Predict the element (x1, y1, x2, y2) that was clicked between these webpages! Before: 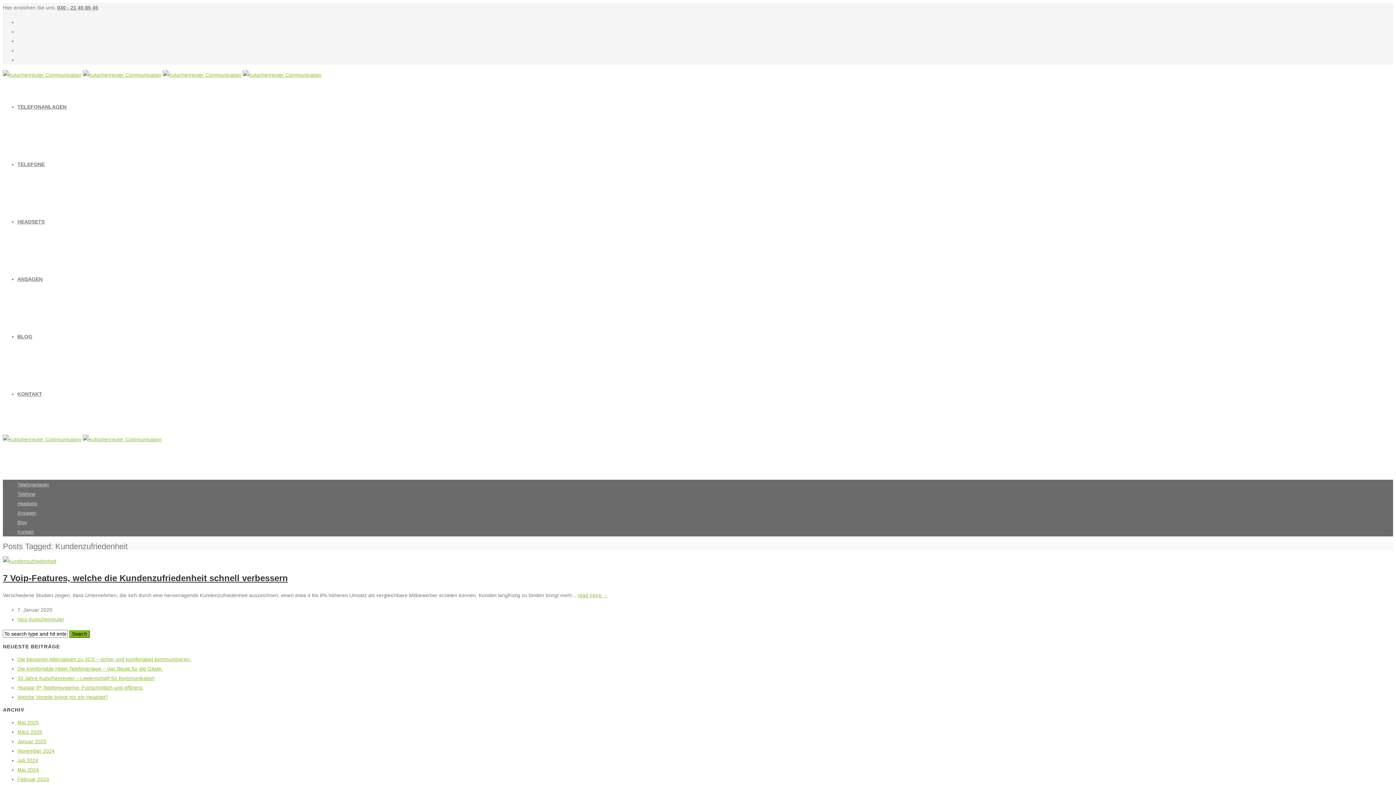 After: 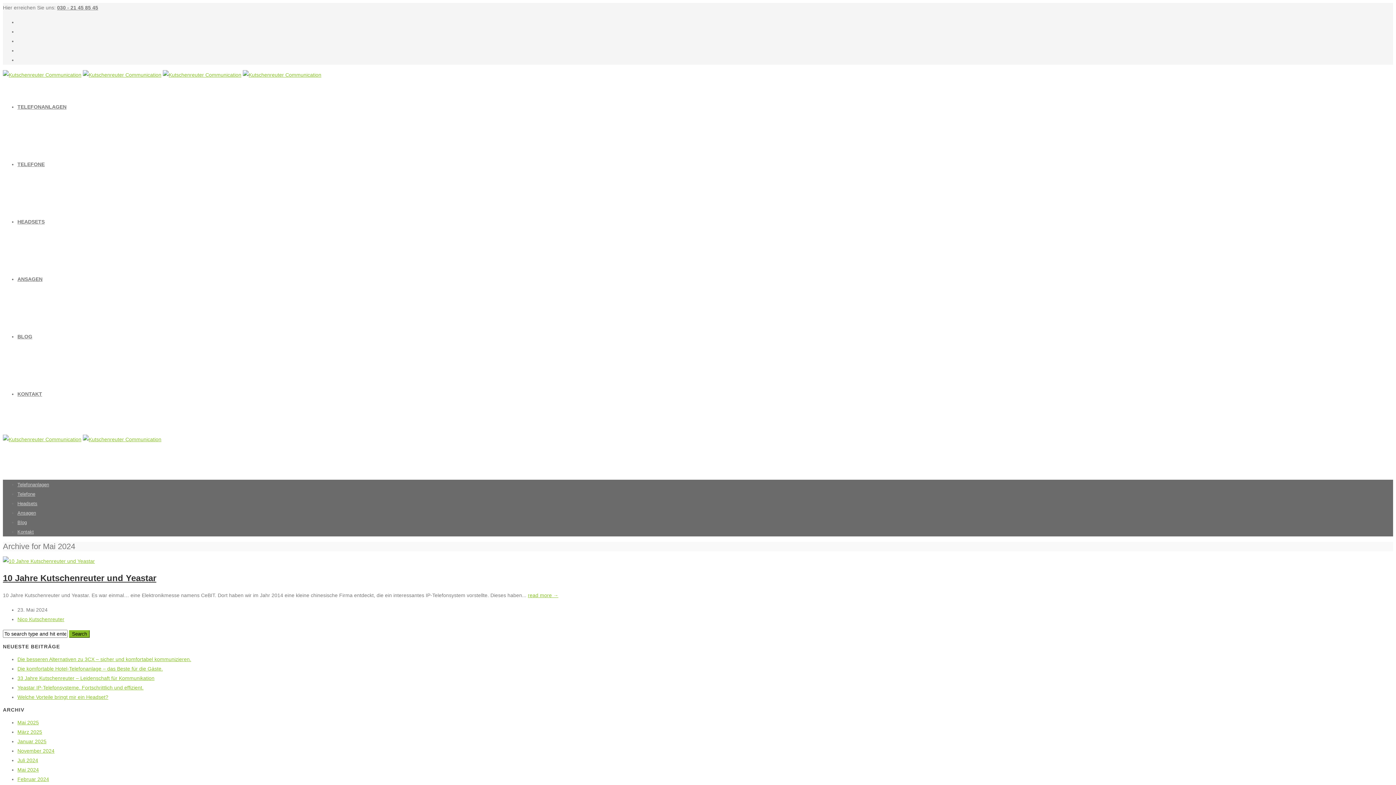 Action: label: Mai 2024 bbox: (17, 767, 38, 773)